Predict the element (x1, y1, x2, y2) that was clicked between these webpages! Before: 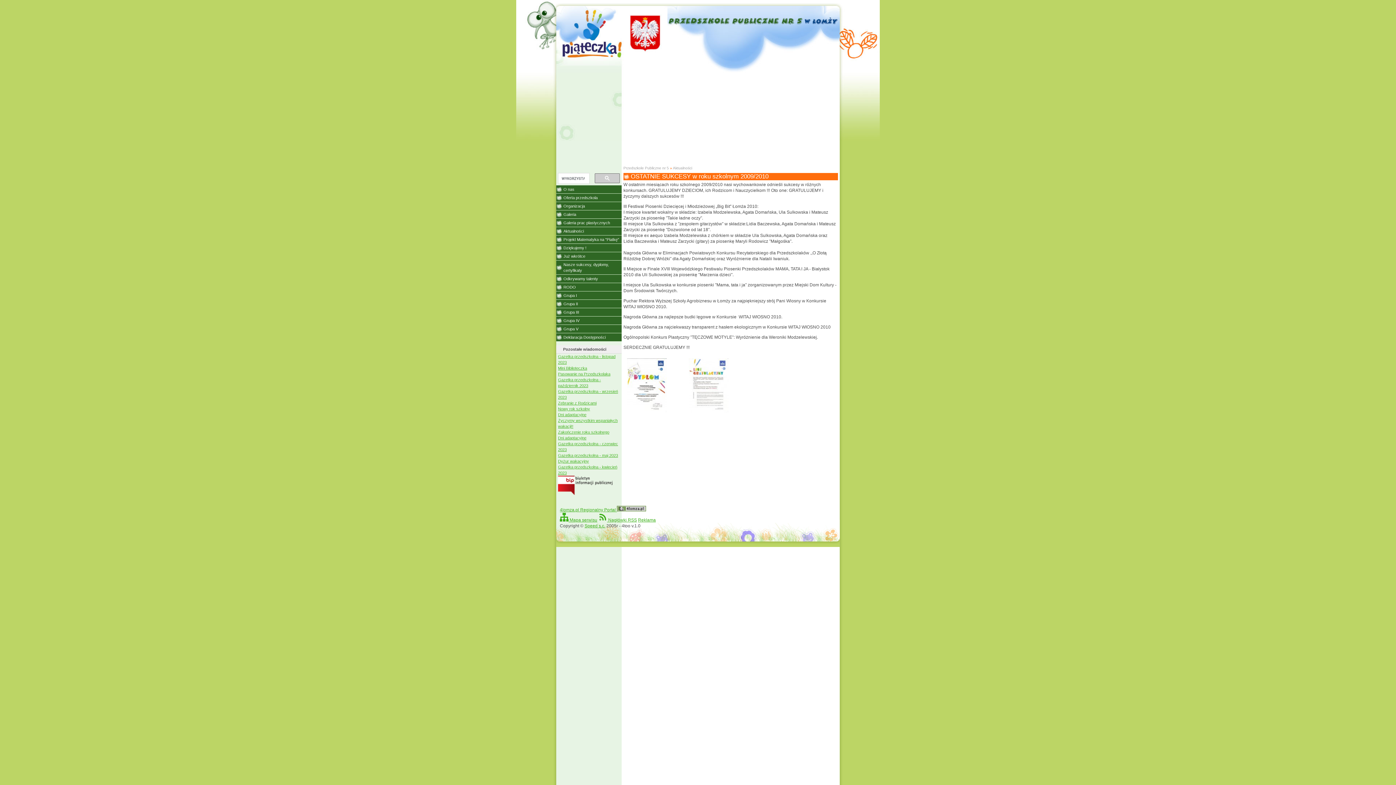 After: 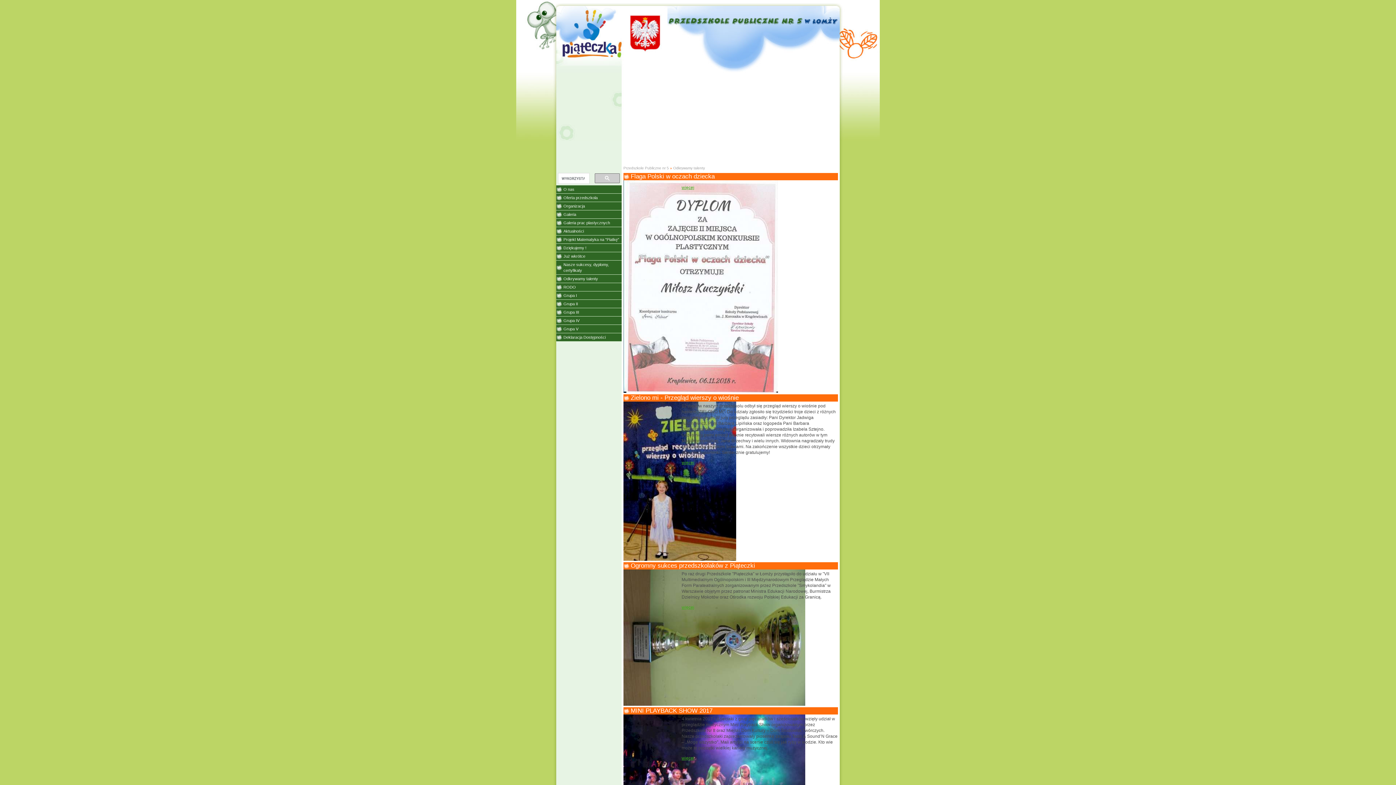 Action: bbox: (556, 274, 621, 283) label: Odkrywamy talenty